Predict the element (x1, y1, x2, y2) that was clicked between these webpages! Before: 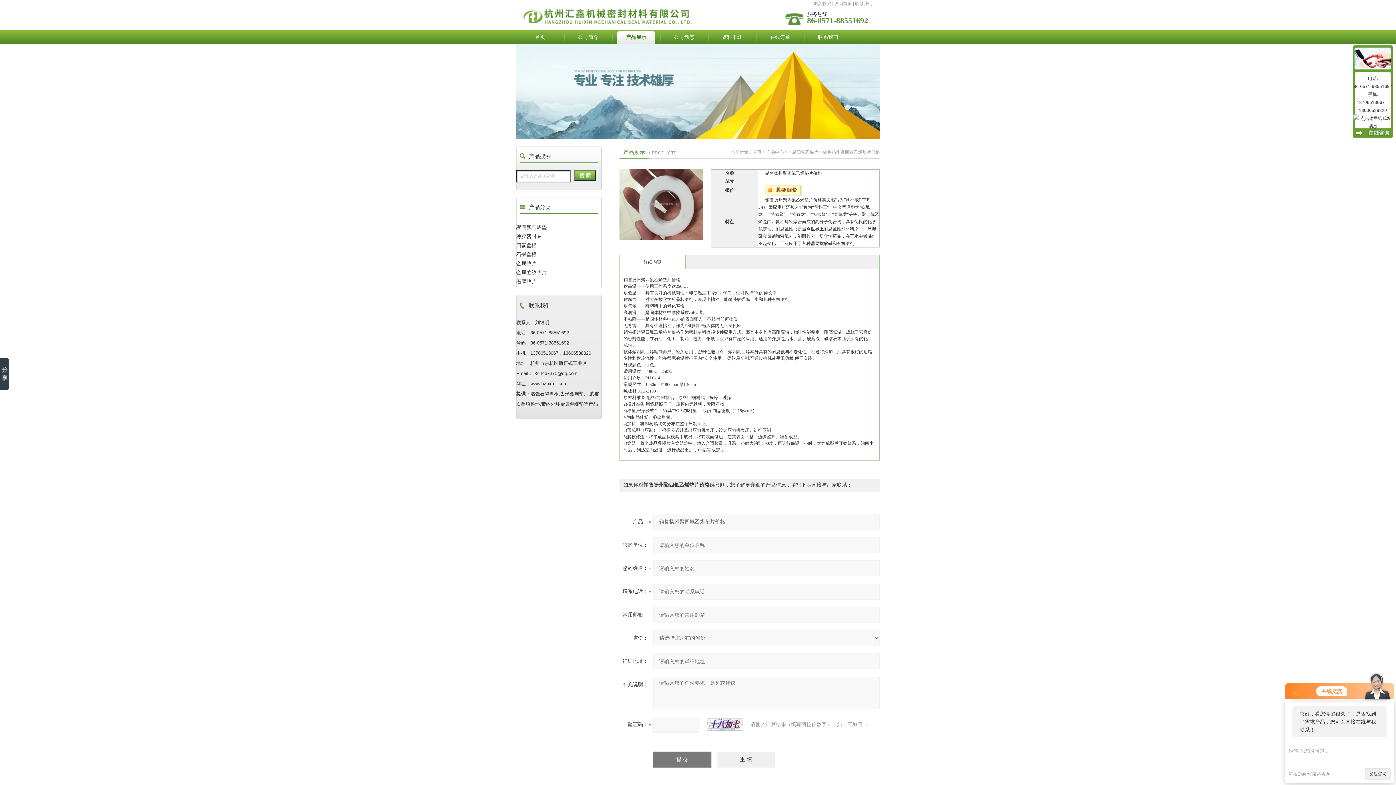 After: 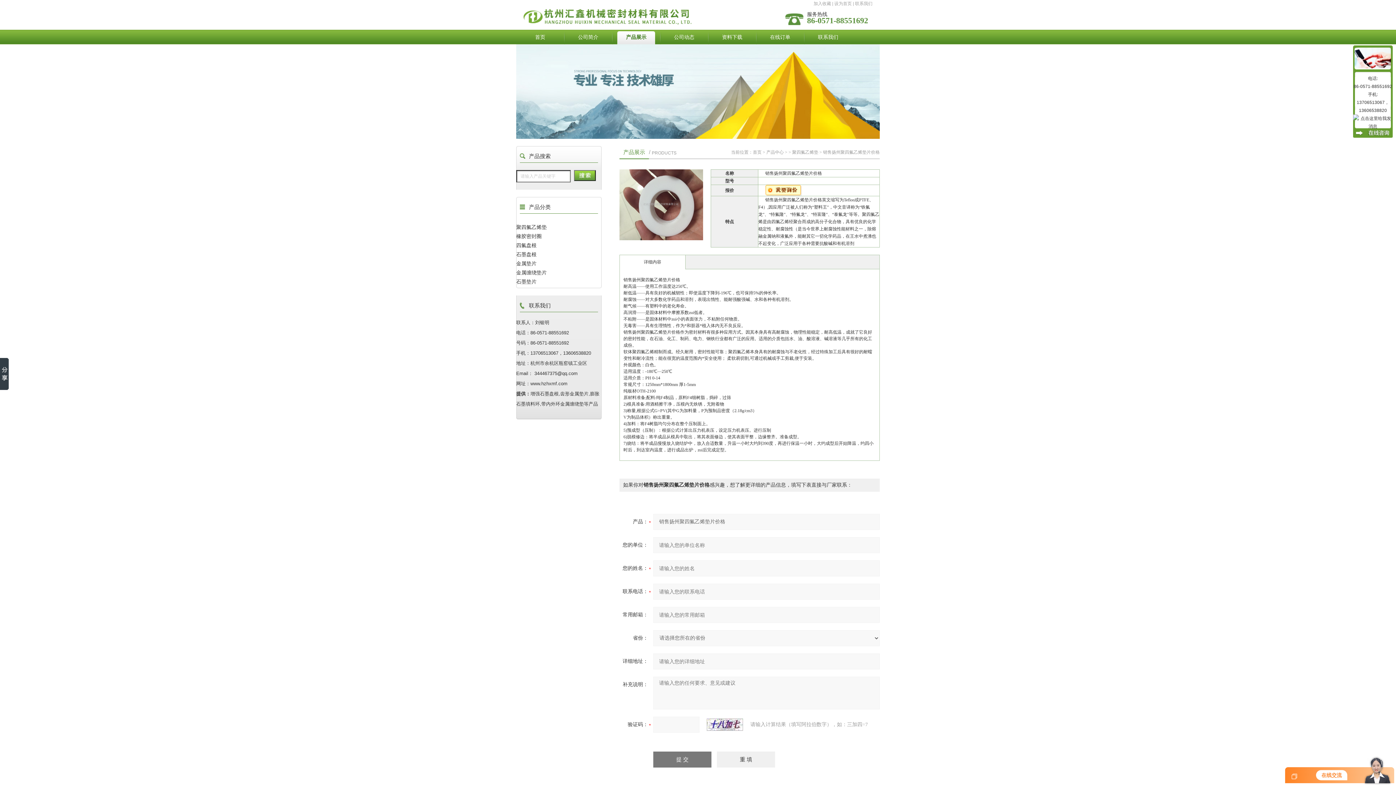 Action: bbox: (1292, 690, 1297, 695)